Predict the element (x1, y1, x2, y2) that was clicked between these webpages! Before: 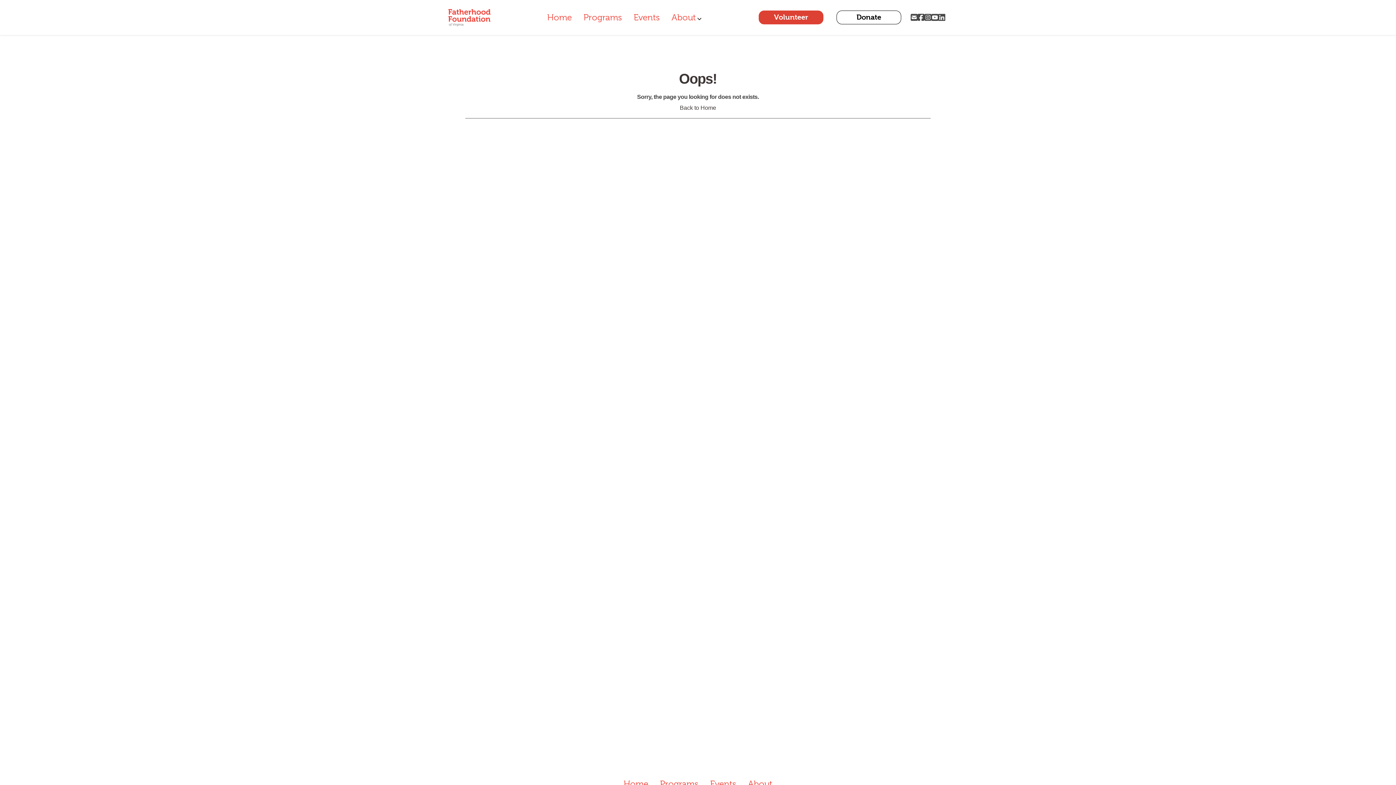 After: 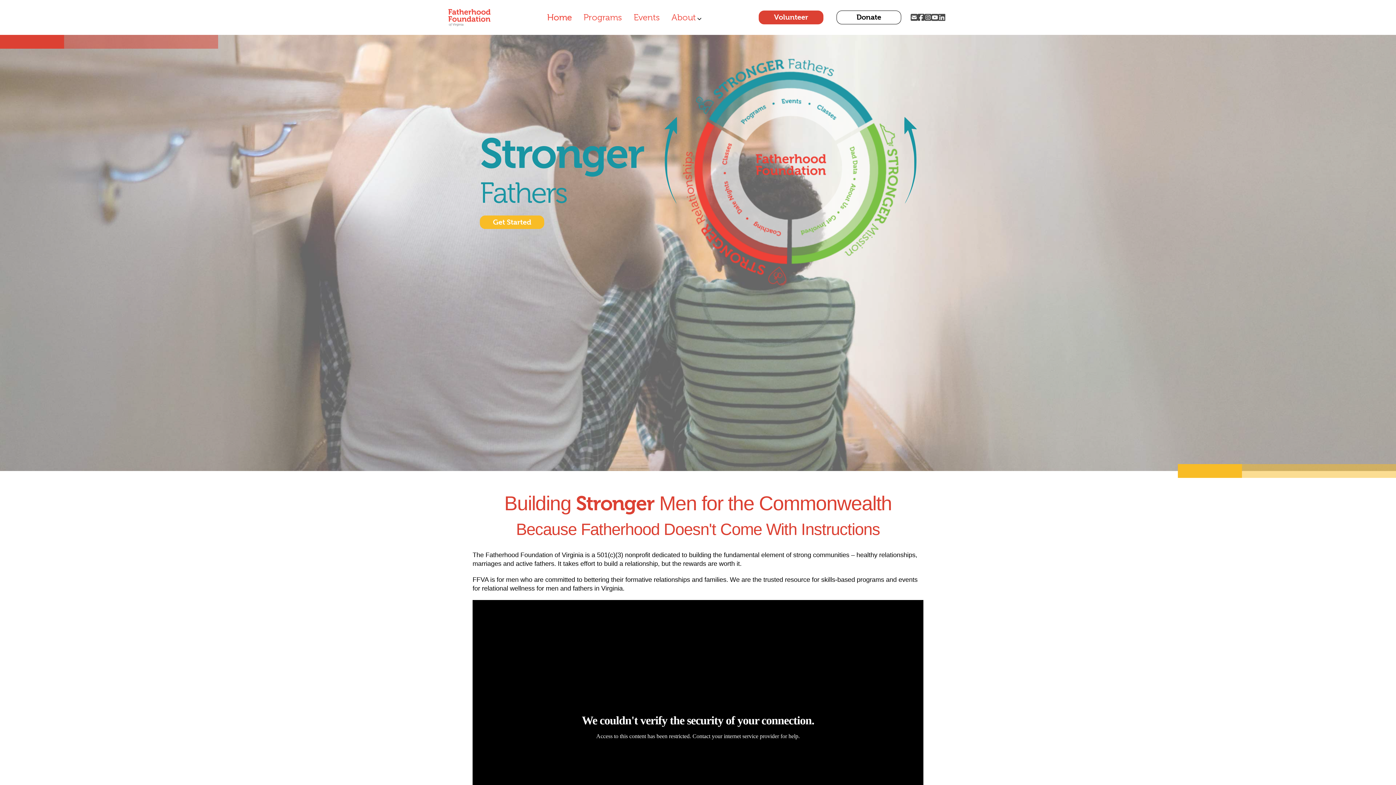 Action: label: Home bbox: (547, 12, 572, 22)